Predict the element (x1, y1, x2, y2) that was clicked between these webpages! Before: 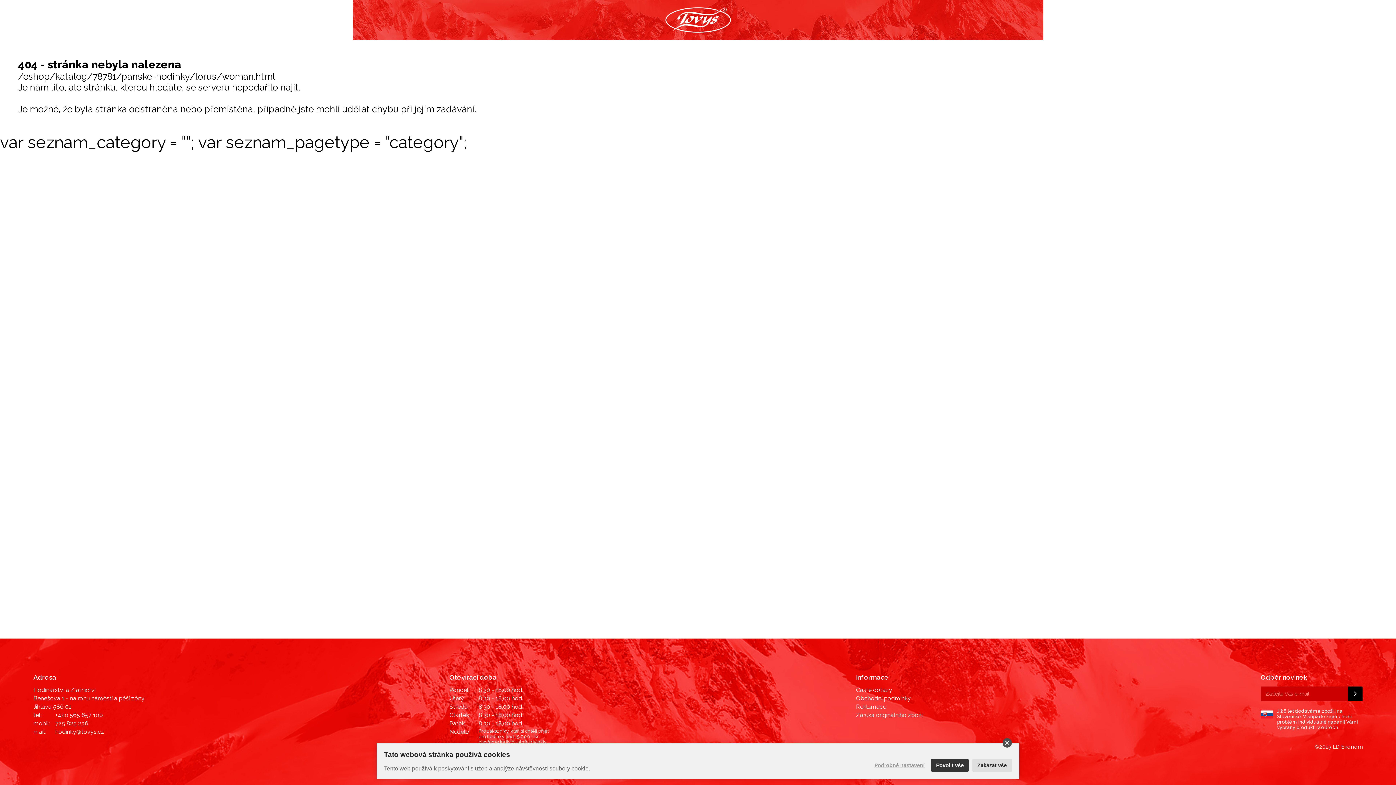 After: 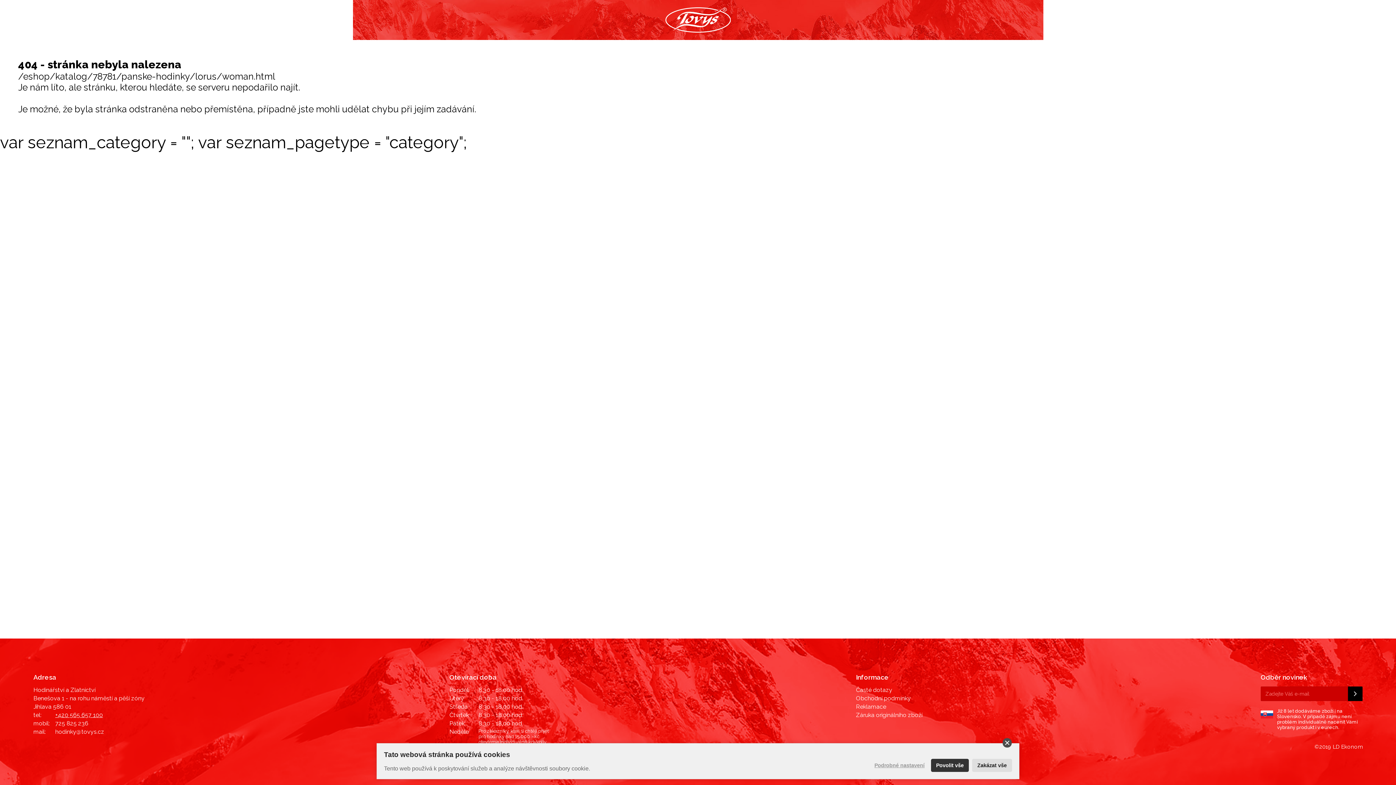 Action: label: +420 565 657 100 bbox: (55, 712, 102, 718)